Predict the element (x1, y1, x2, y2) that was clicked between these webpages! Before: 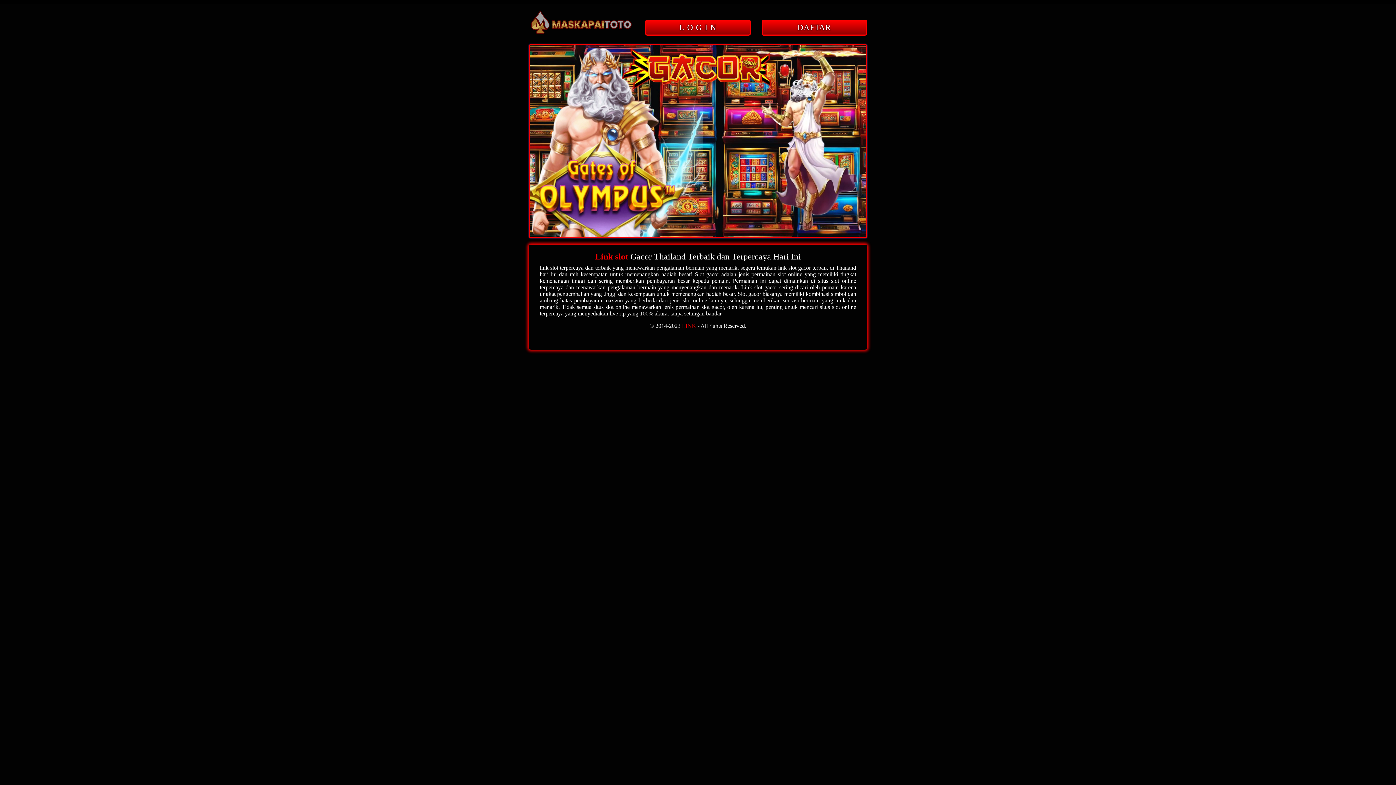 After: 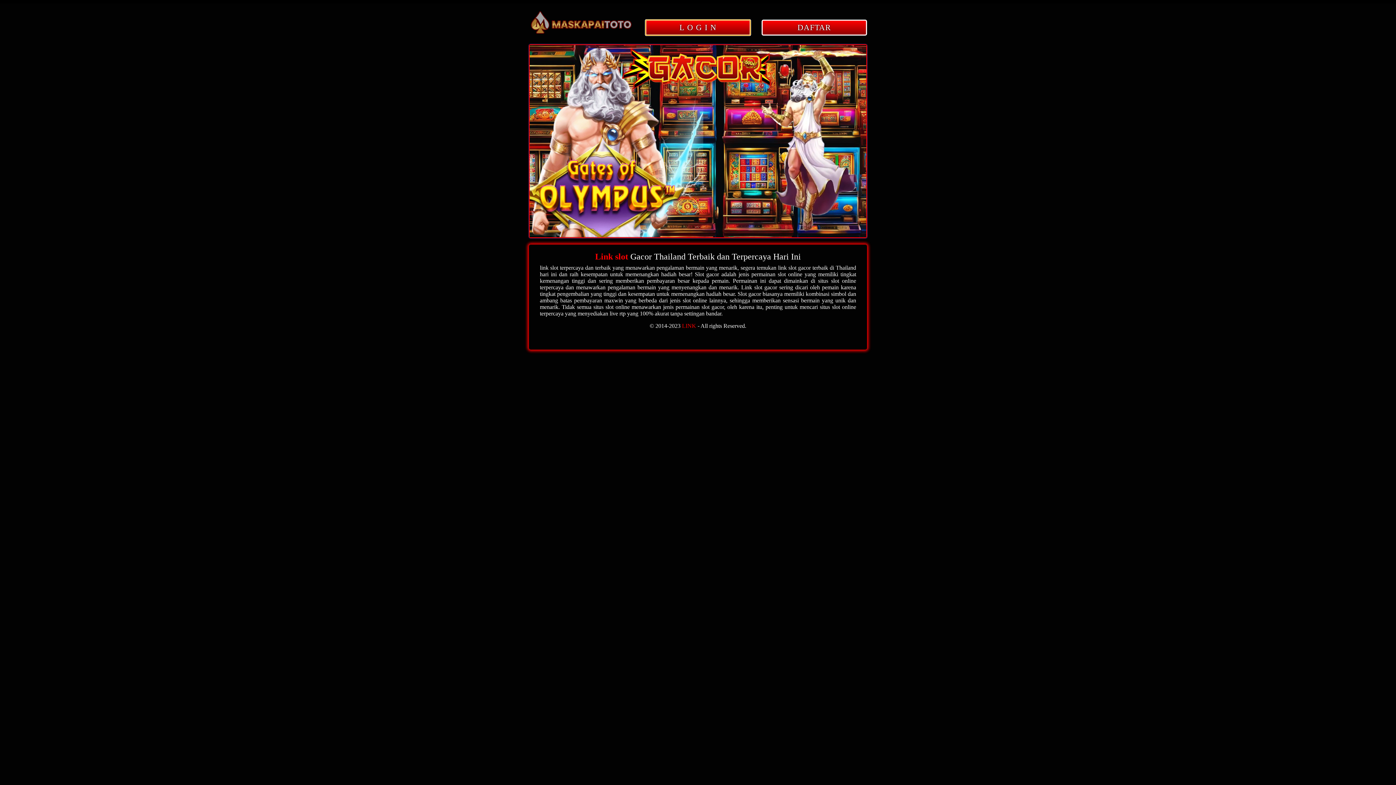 Action: bbox: (645, 25, 750, 31) label: L O G I N